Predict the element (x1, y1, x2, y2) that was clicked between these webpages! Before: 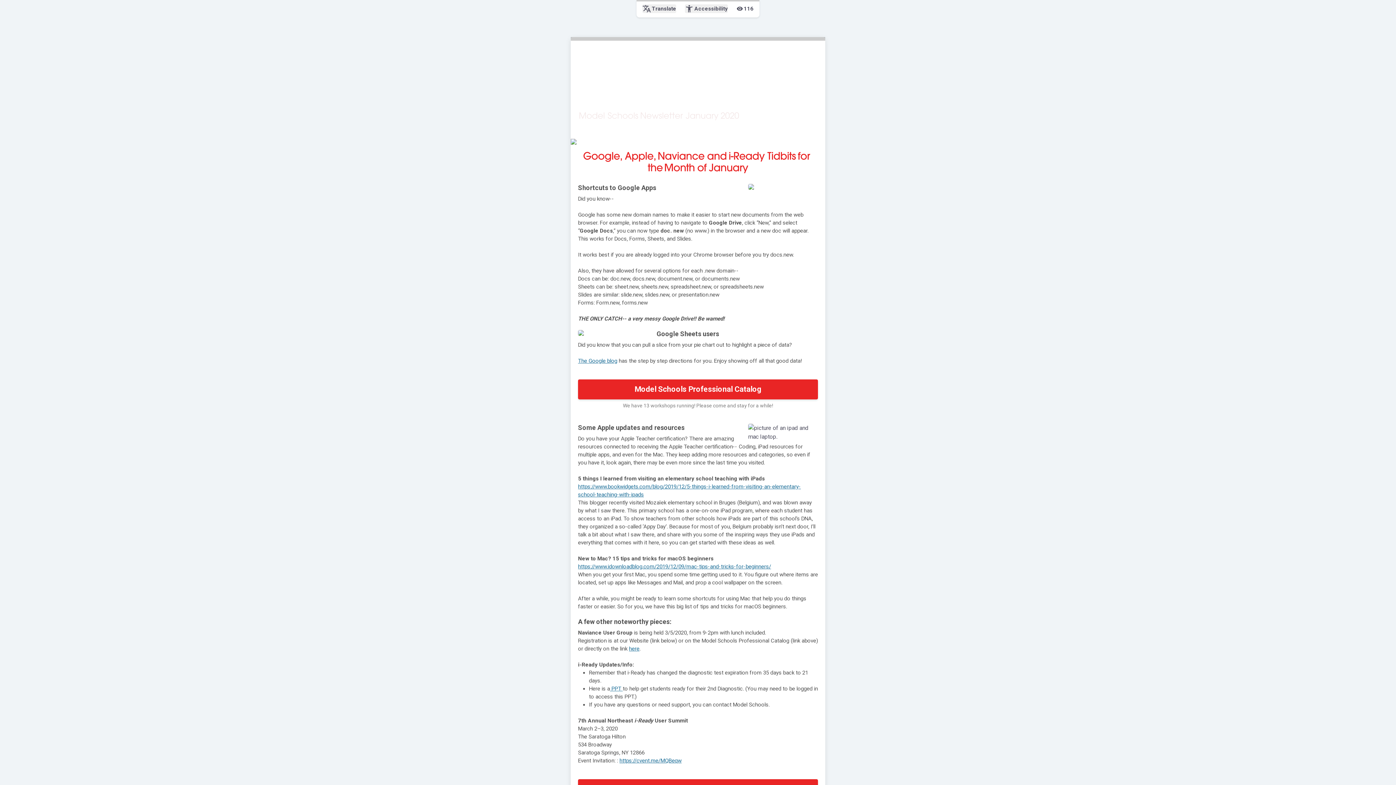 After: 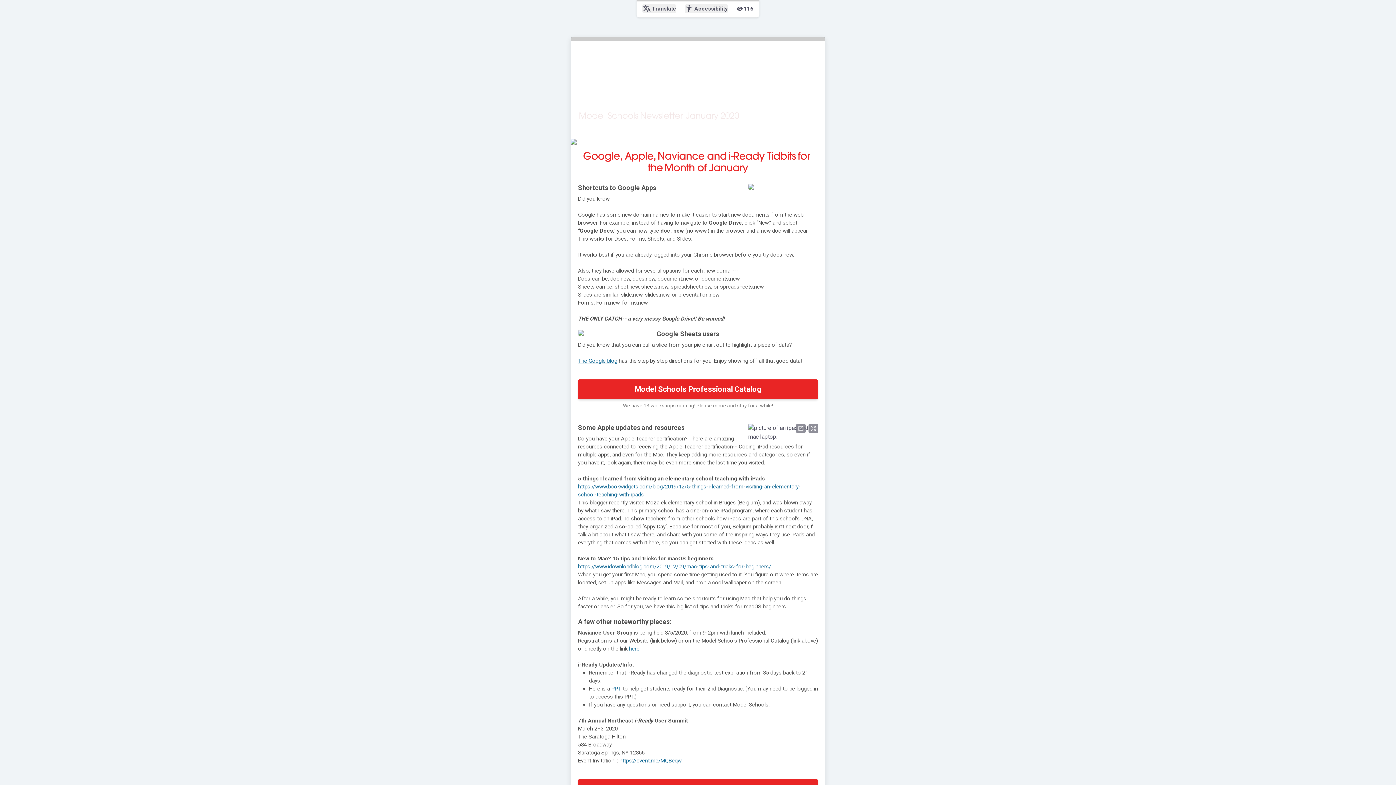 Action: bbox: (748, 423, 818, 441)